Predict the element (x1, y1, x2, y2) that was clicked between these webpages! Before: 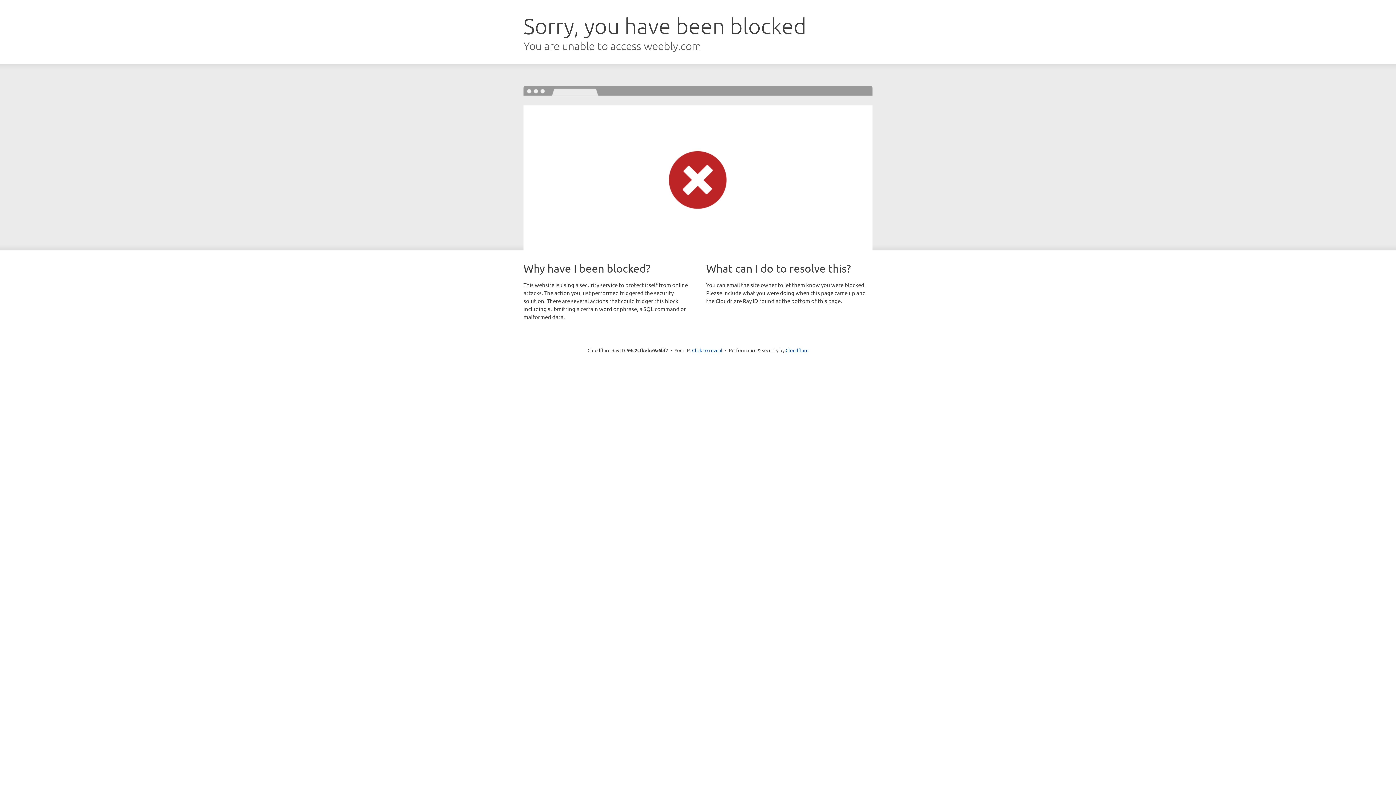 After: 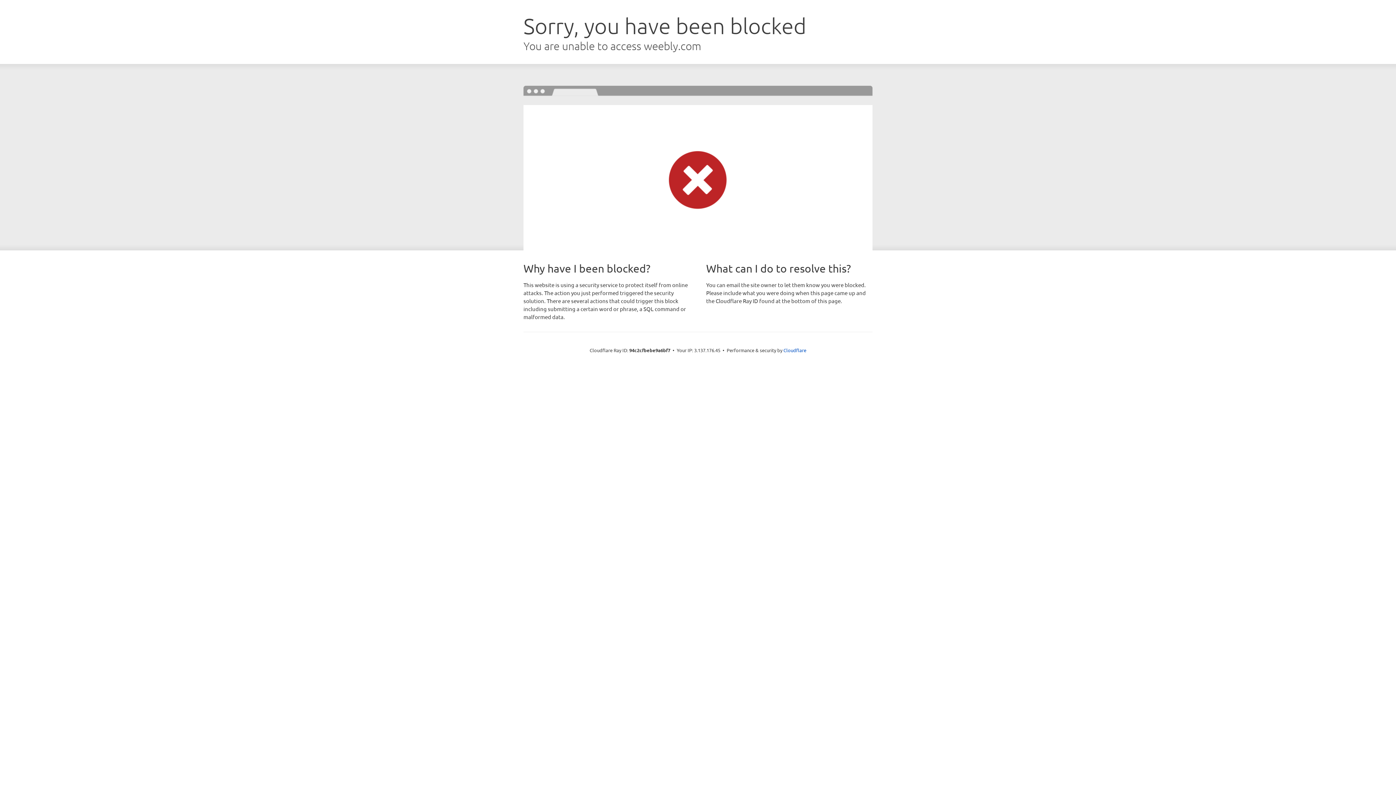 Action: label: Click to reveal bbox: (692, 346, 722, 353)